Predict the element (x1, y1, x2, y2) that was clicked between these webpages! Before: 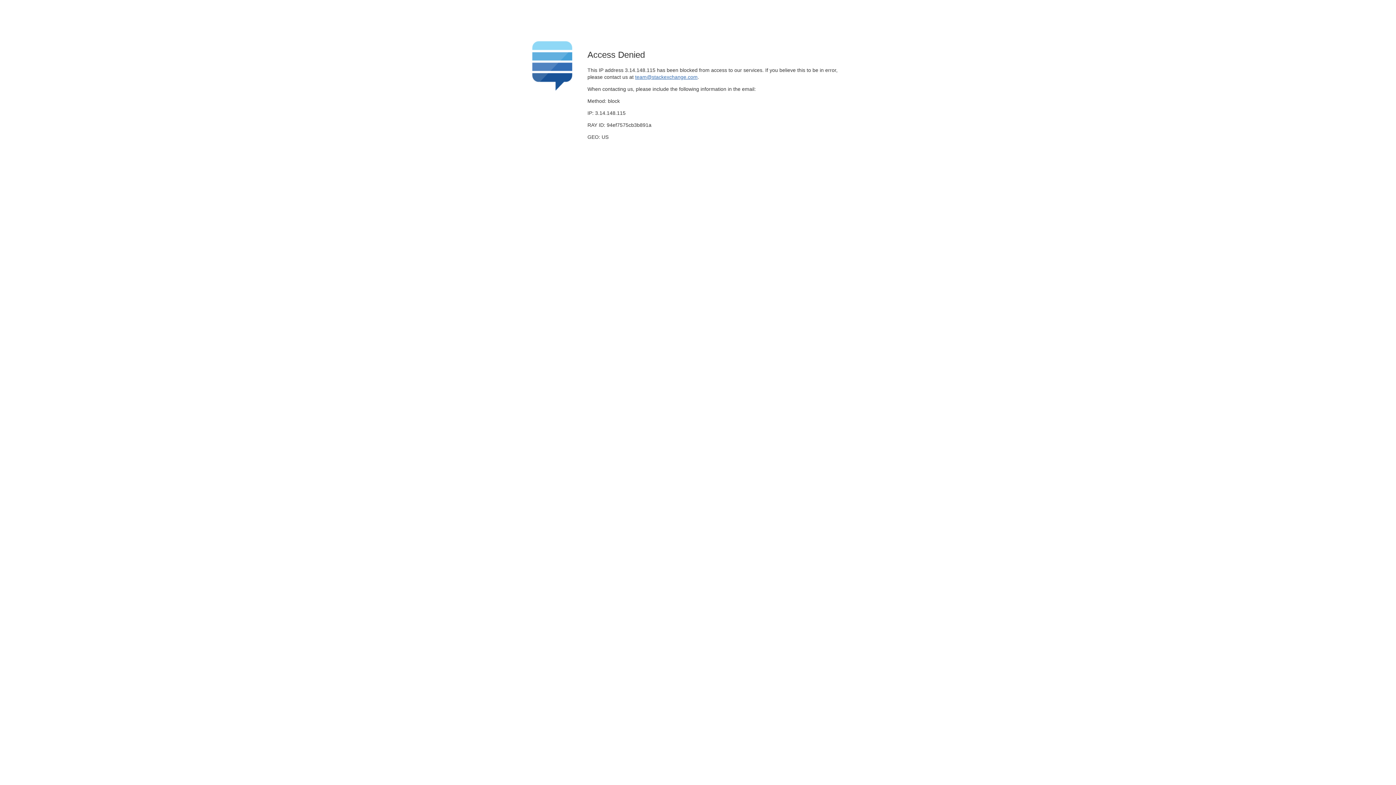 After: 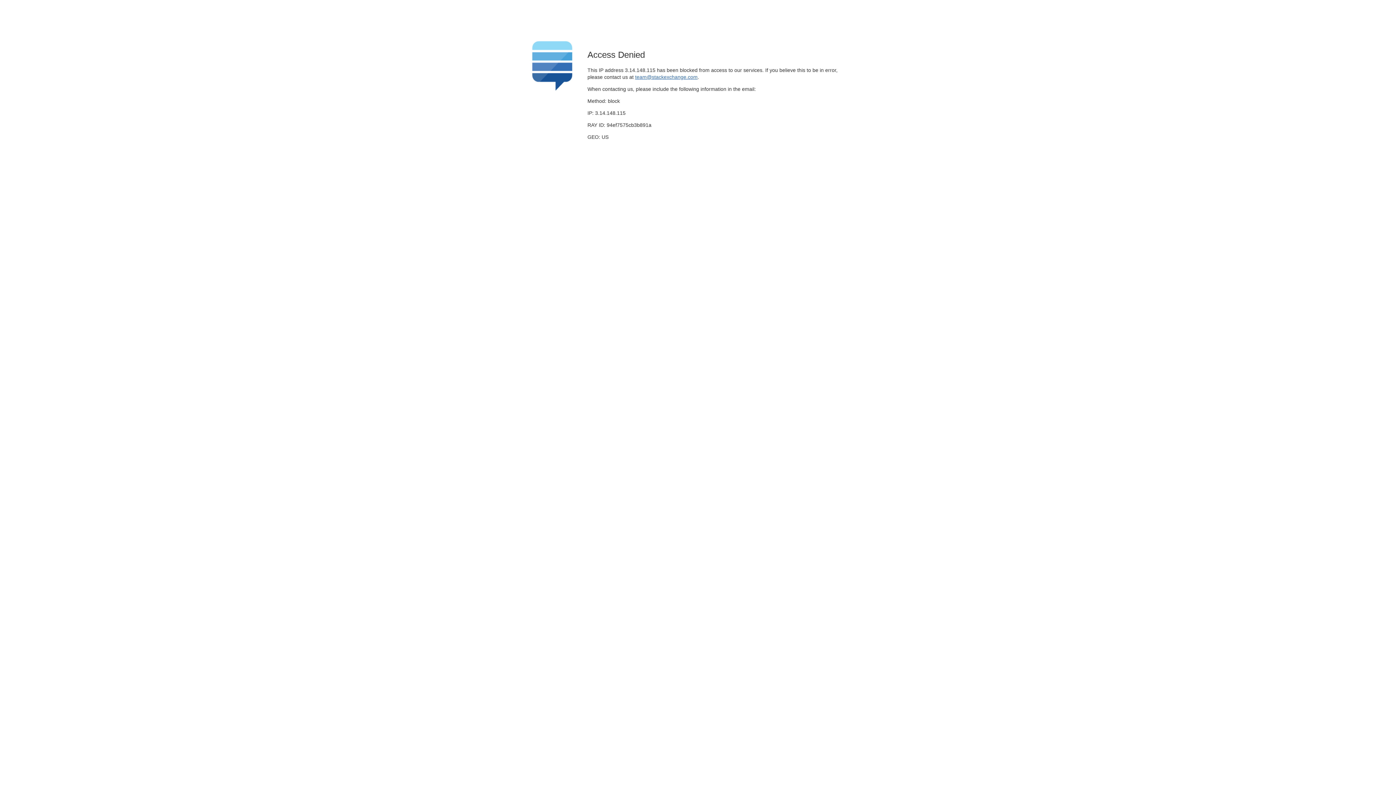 Action: bbox: (635, 74, 697, 79) label: team@stackexchange.com